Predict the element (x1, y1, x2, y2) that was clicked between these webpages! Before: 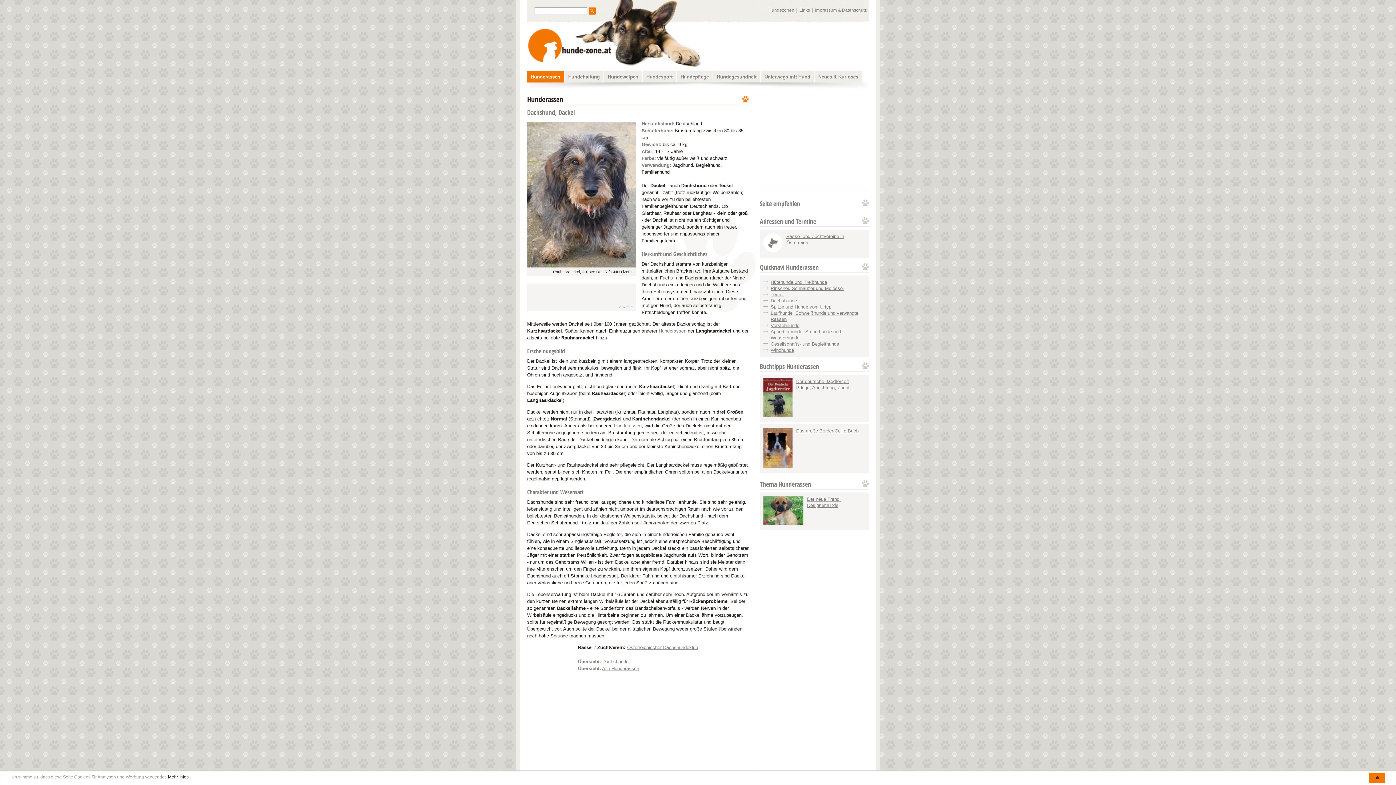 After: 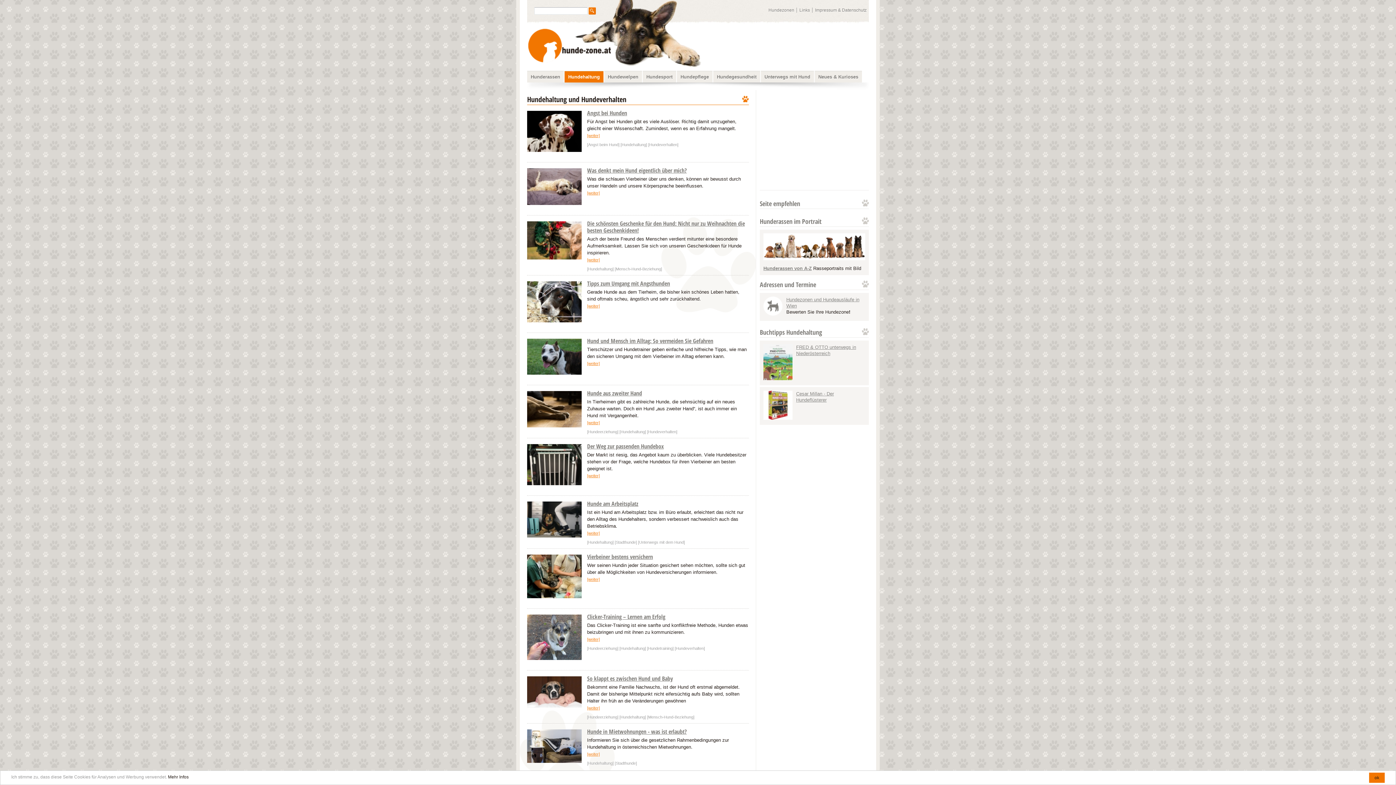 Action: label: Hundehaltung bbox: (564, 71, 603, 82)